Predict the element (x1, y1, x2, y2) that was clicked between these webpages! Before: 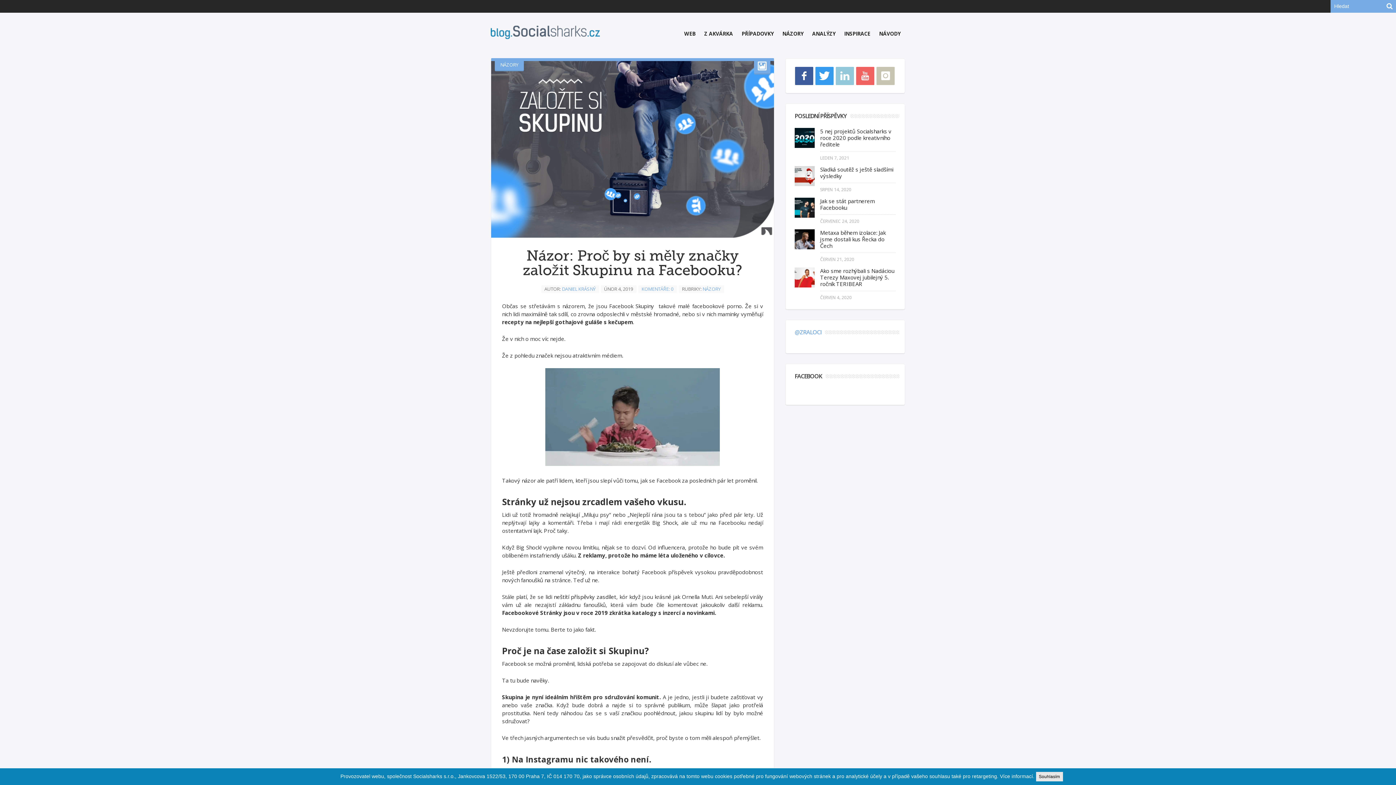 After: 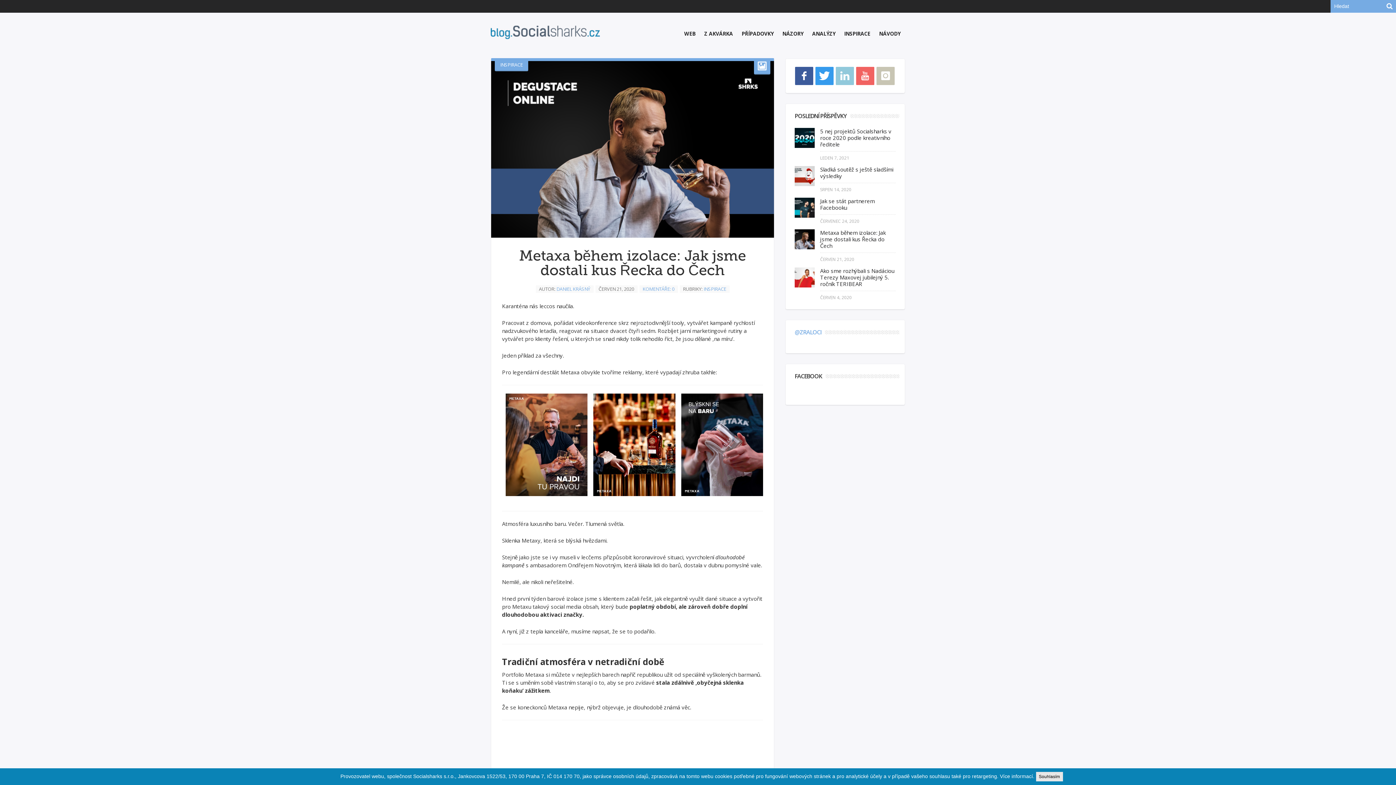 Action: label: Metaxa během izolace: Jak jsme dostali kus Řecka do Čech bbox: (820, 229, 885, 249)